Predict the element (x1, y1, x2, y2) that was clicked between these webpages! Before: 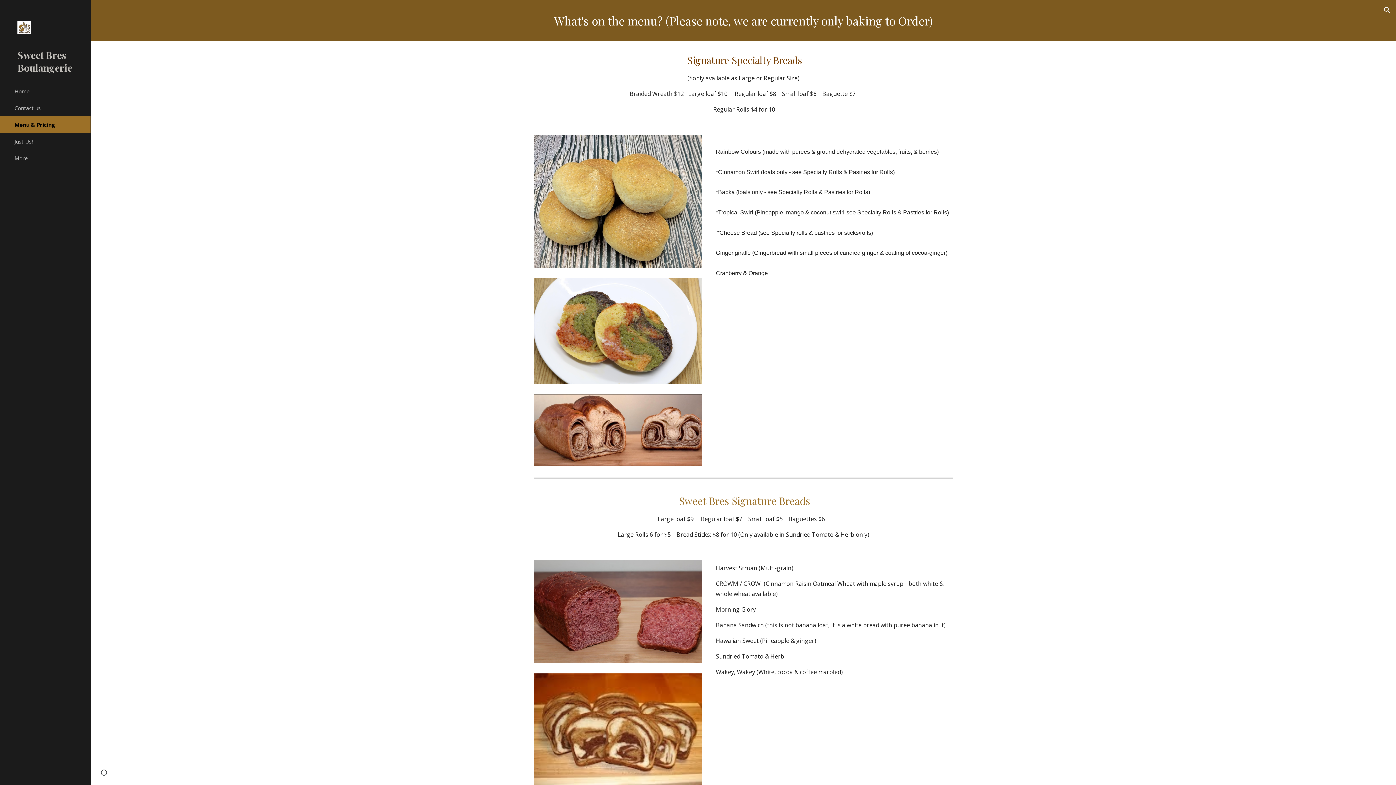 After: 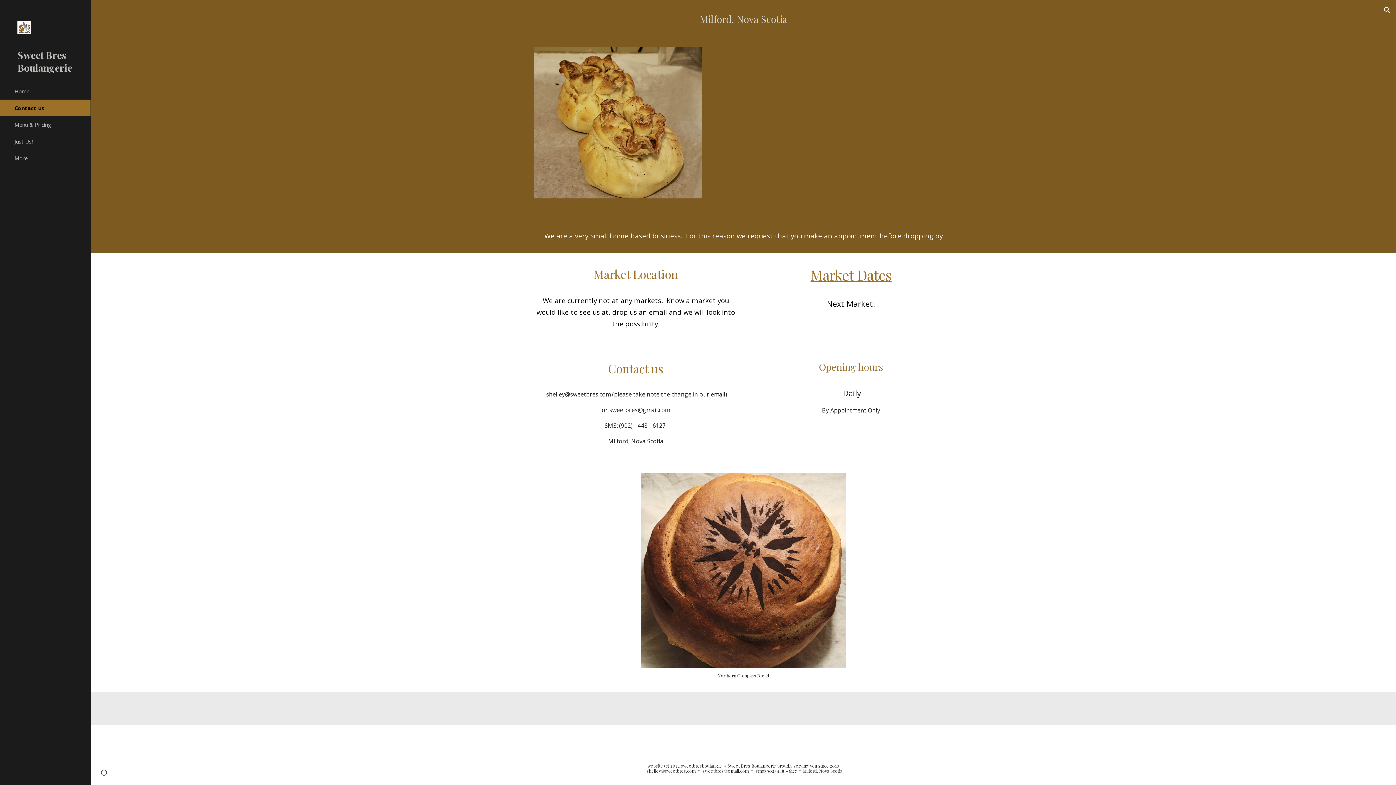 Action: label: Contact us bbox: (13, 99, 86, 116)